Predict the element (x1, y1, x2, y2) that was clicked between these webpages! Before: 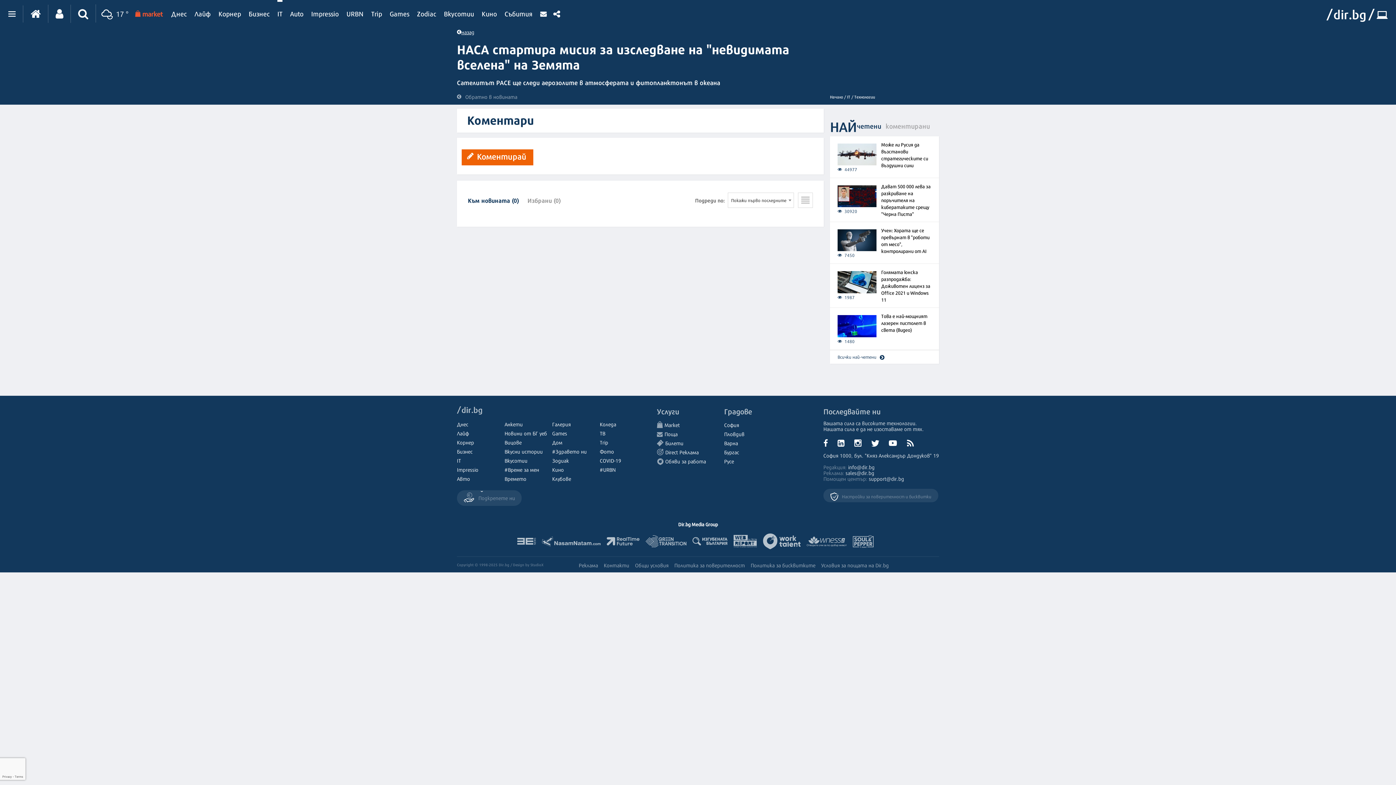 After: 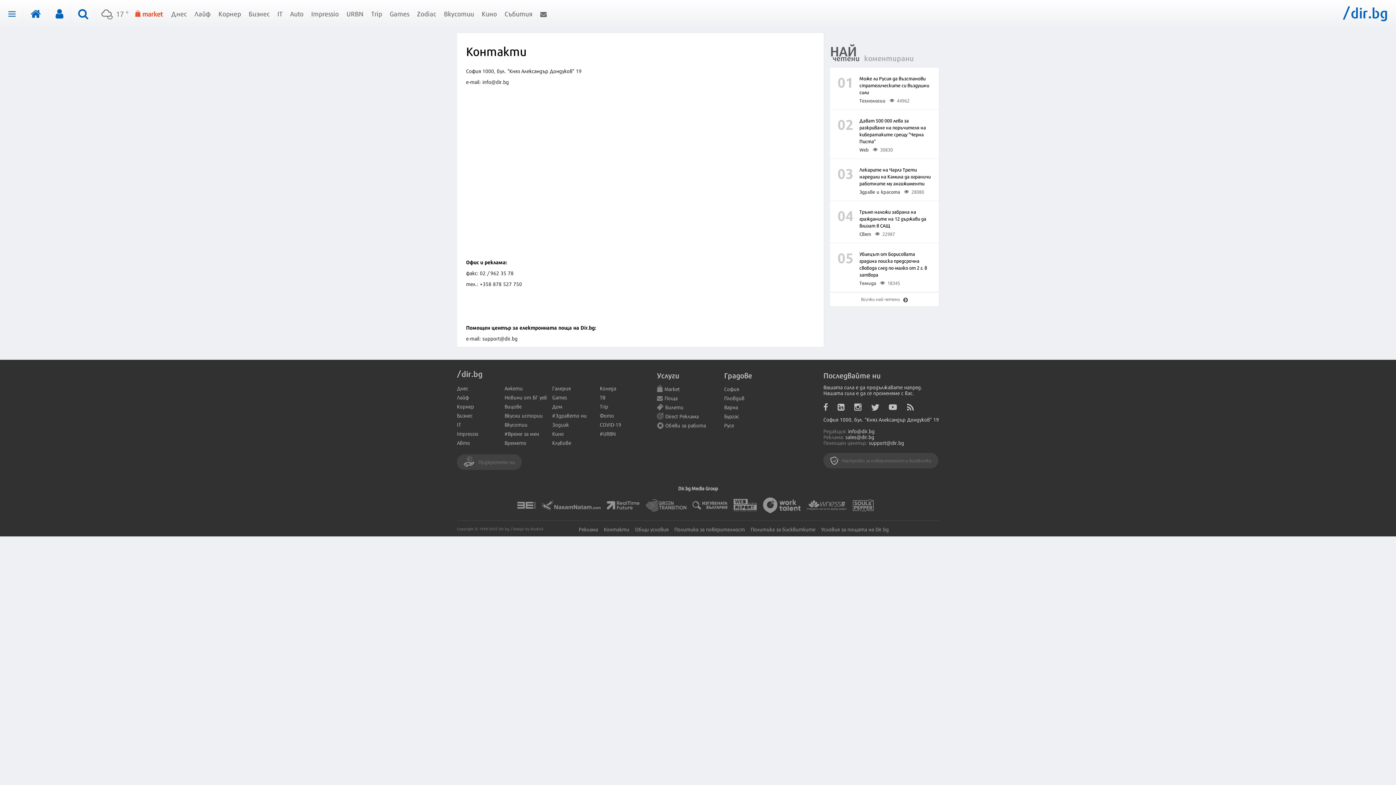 Action: label: Контакти bbox: (604, 561, 629, 569)